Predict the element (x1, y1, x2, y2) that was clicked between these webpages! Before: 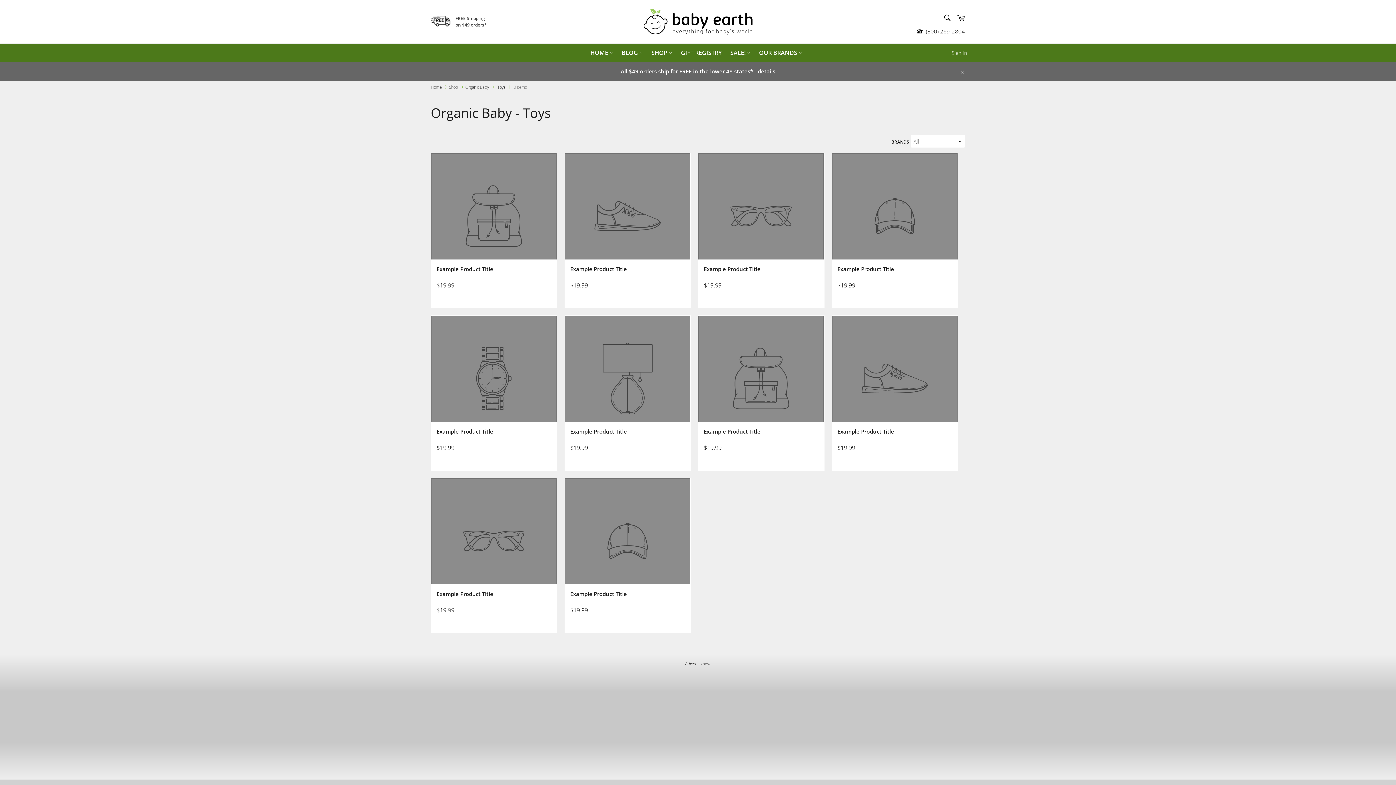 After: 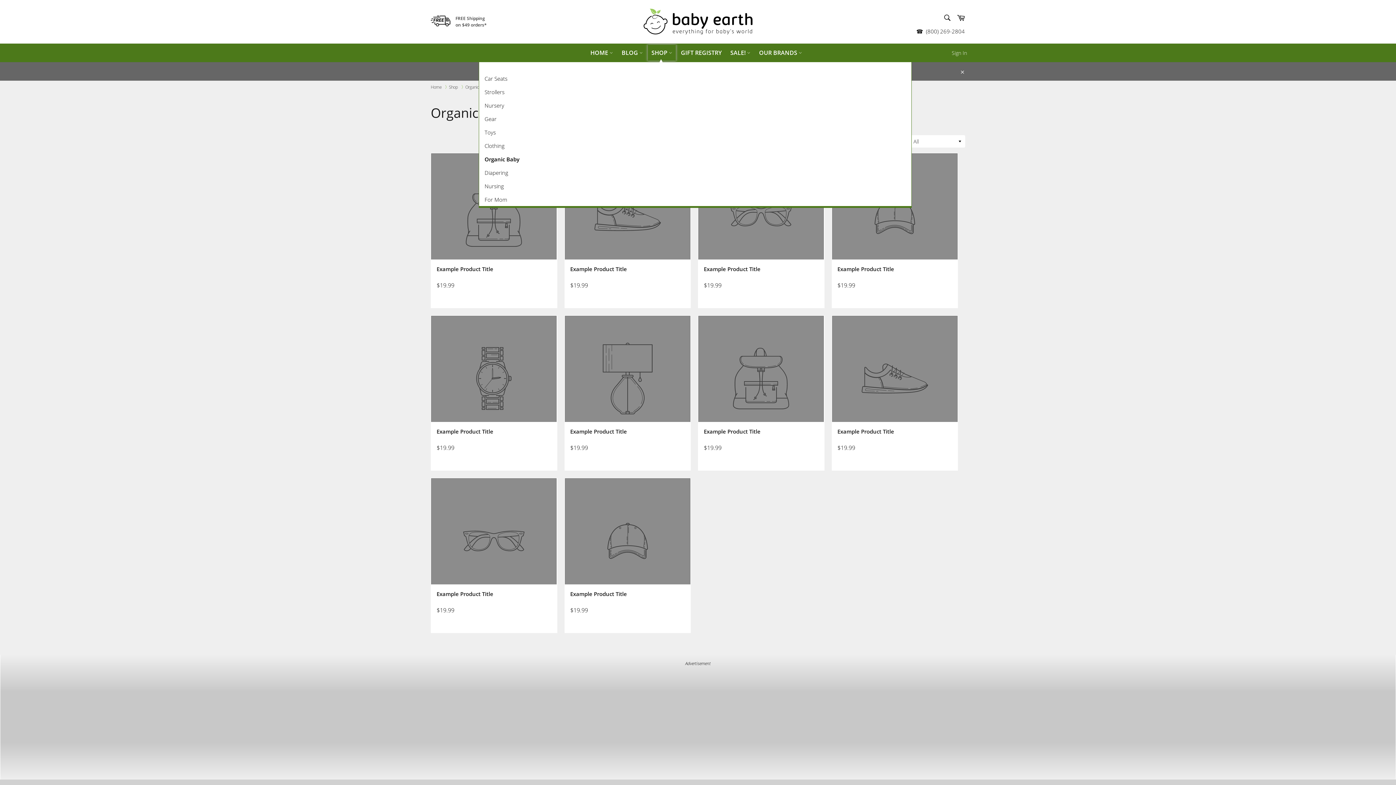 Action: label: SHOP  bbox: (648, 44, 676, 60)